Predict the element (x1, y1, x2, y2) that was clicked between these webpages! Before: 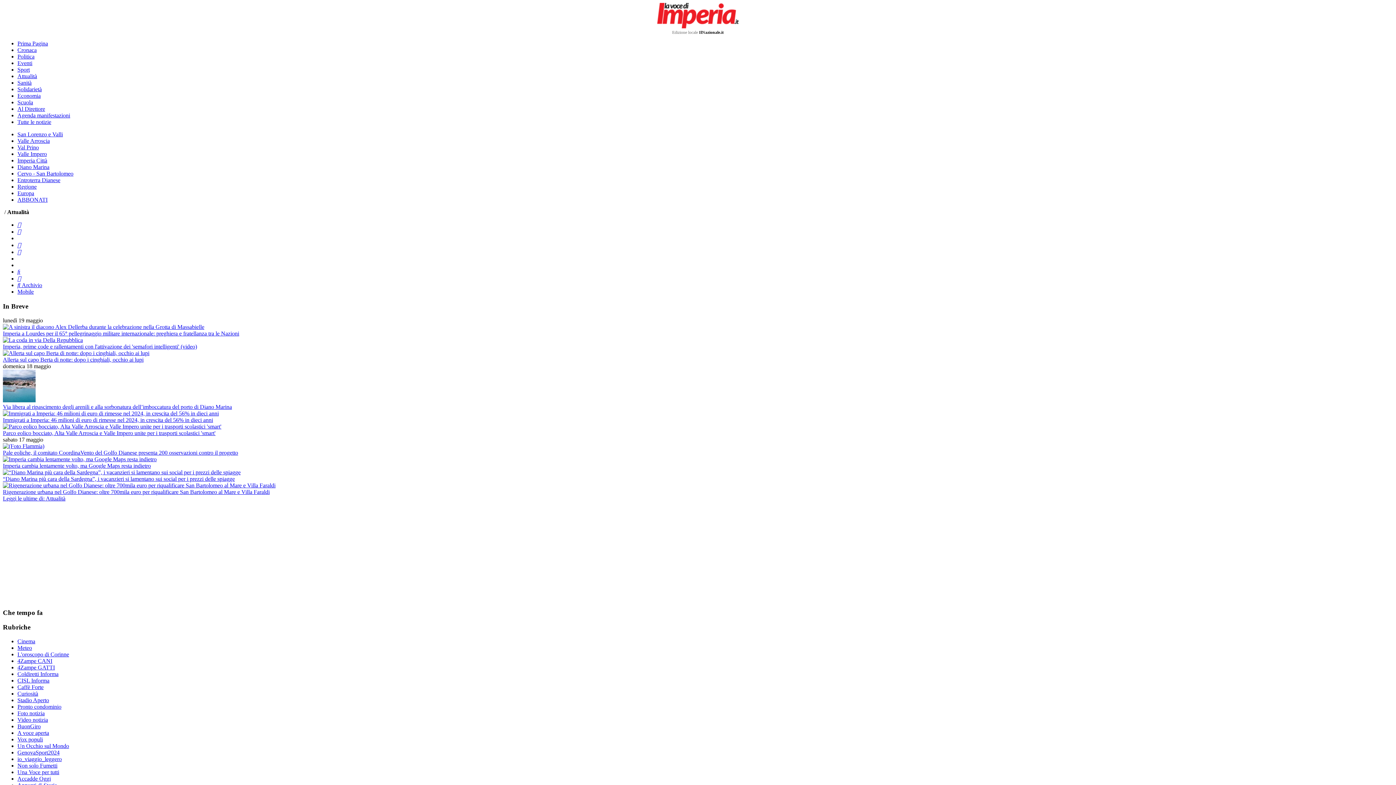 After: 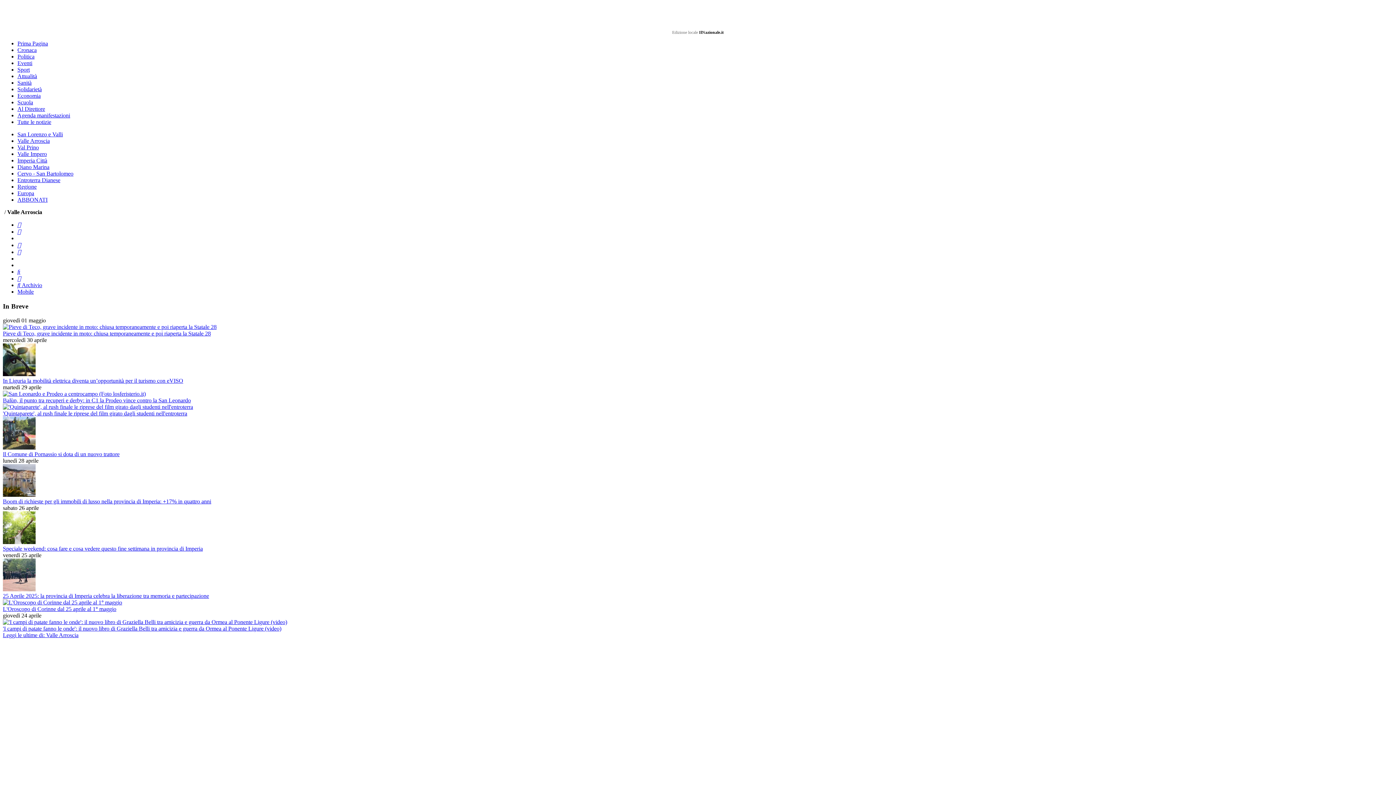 Action: label: Valle Arroscia bbox: (17, 137, 49, 144)